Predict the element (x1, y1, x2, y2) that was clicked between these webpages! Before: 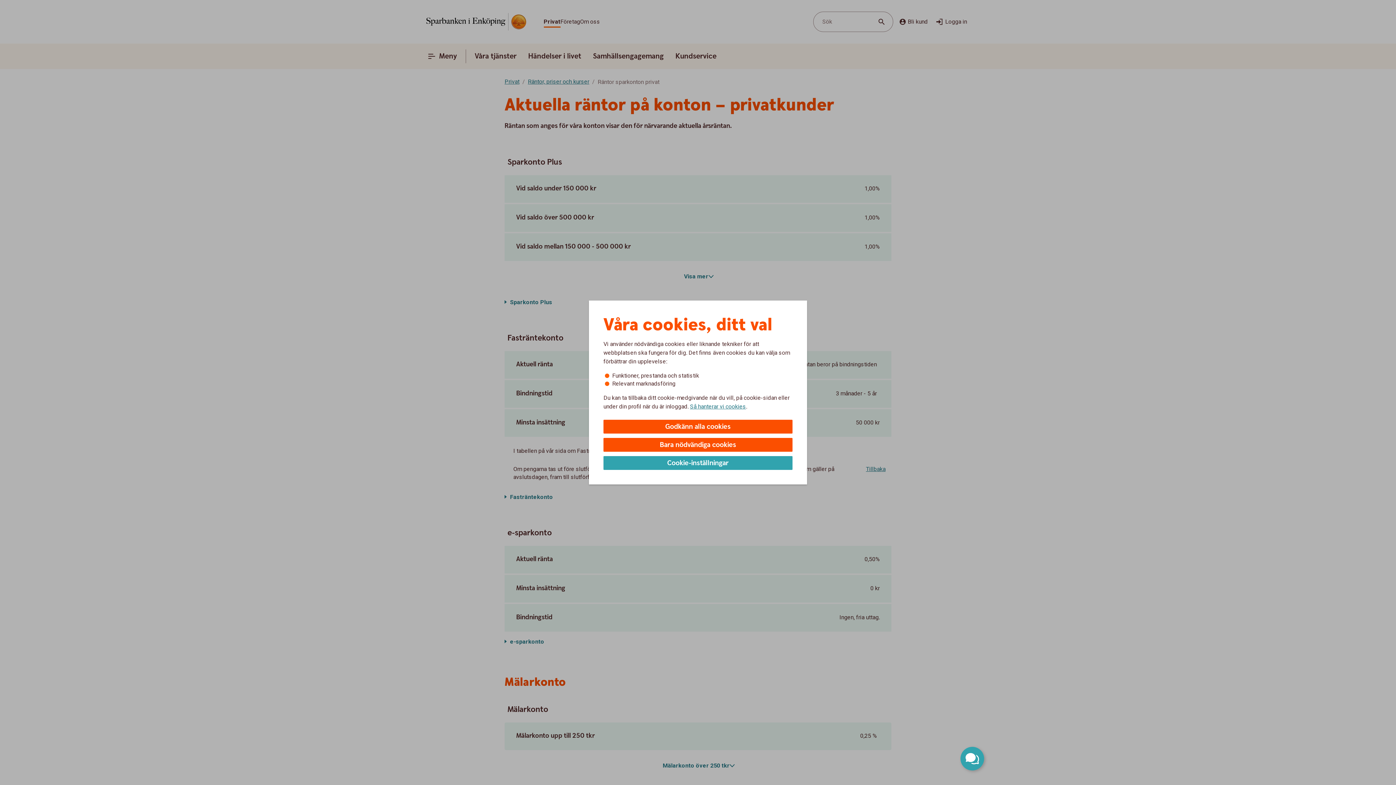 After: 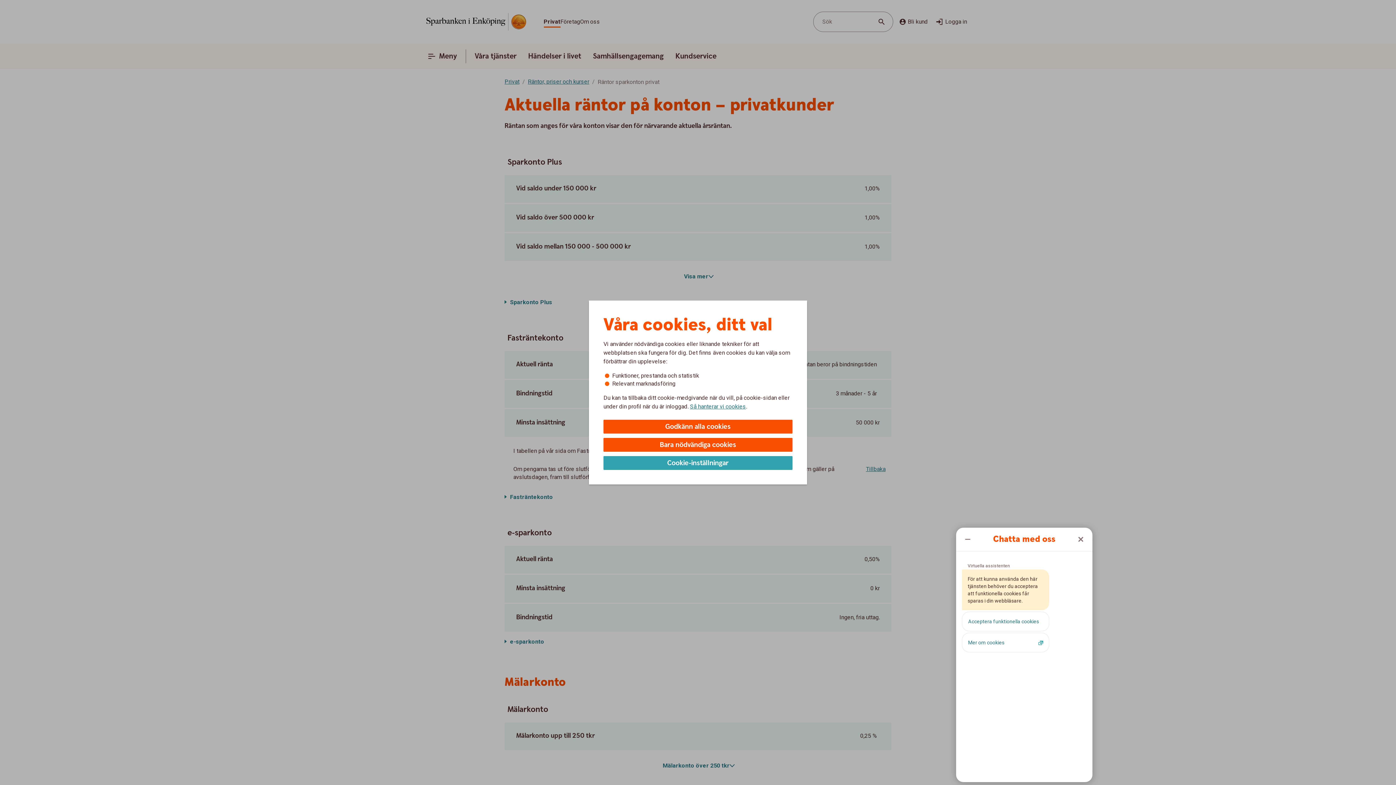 Action: label: Öppna chatt bbox: (960, 747, 984, 770)